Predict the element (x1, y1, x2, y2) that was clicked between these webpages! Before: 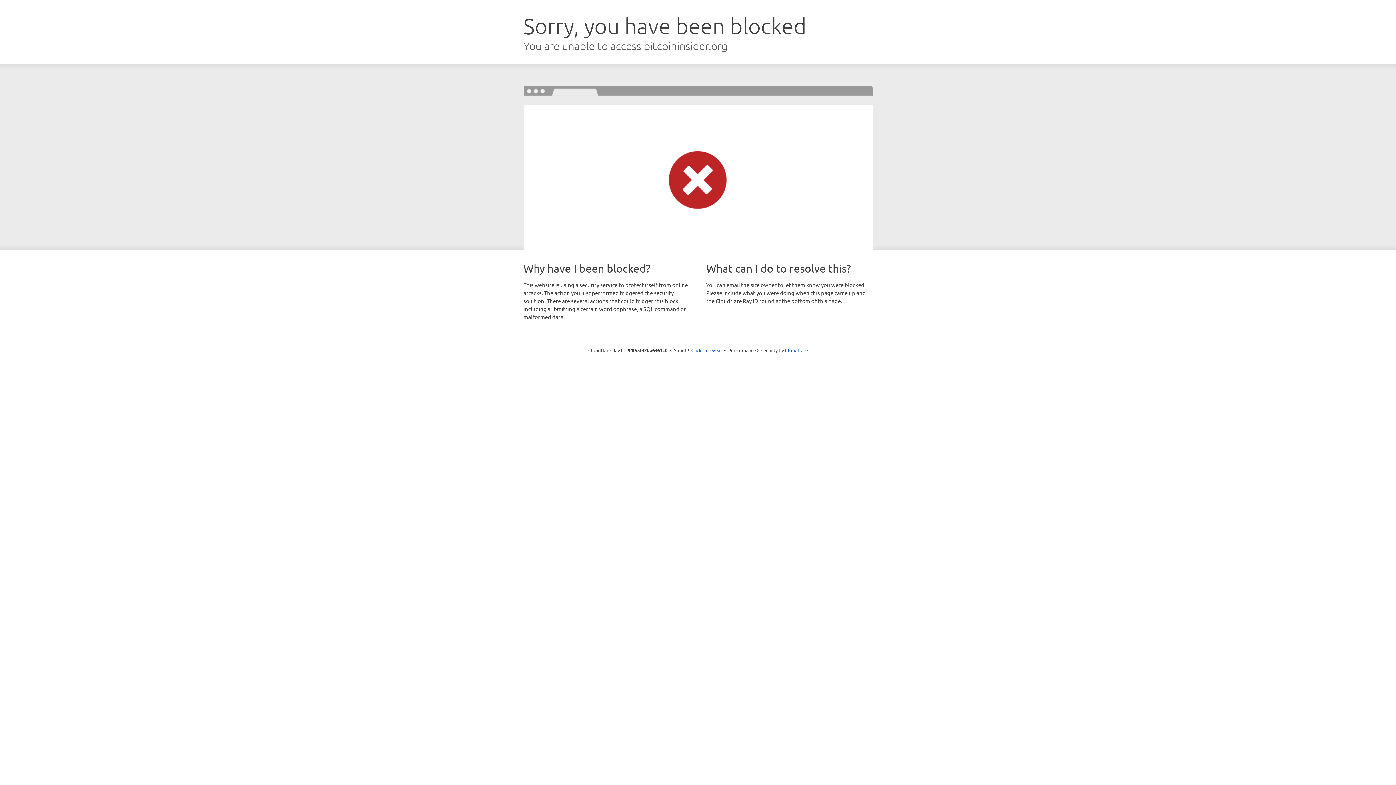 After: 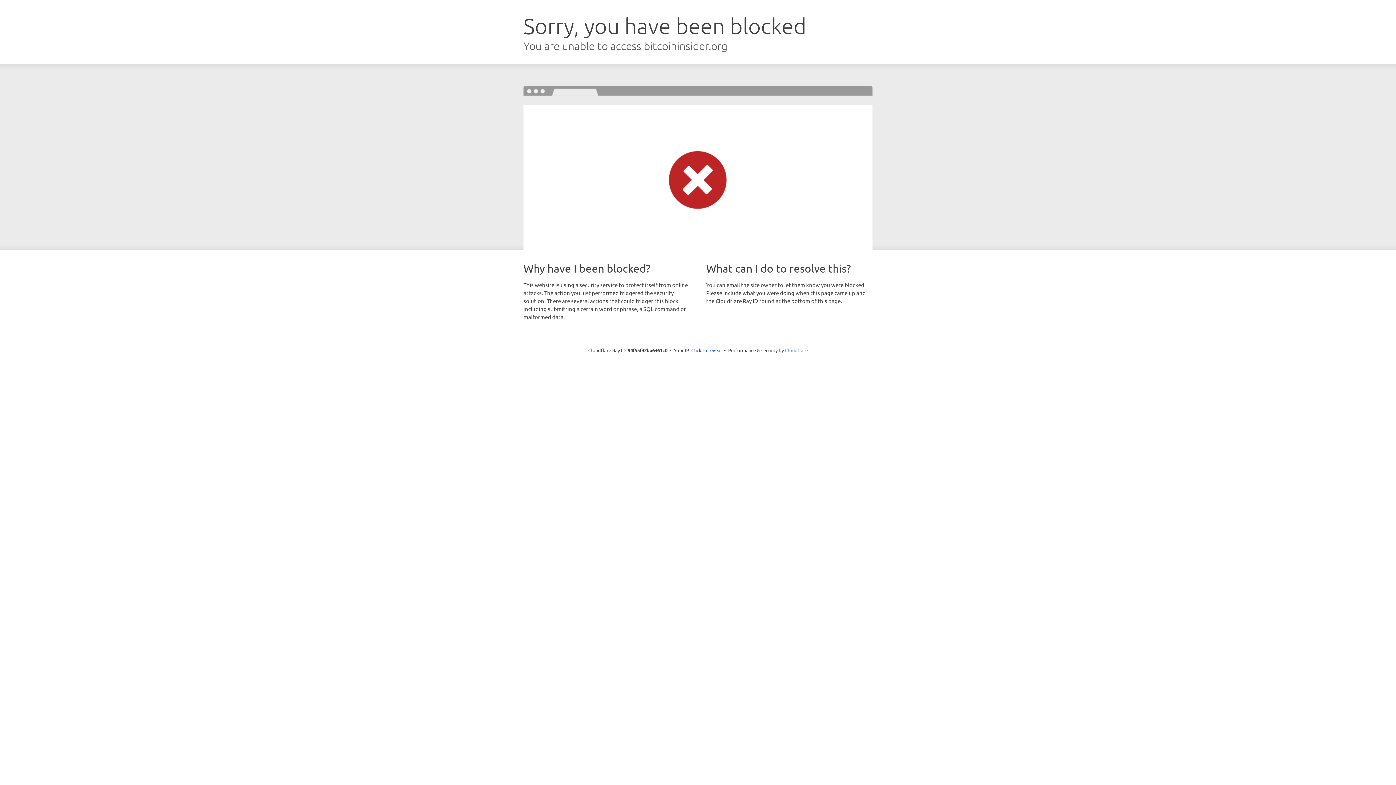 Action: bbox: (785, 347, 808, 353) label: Cloudflare